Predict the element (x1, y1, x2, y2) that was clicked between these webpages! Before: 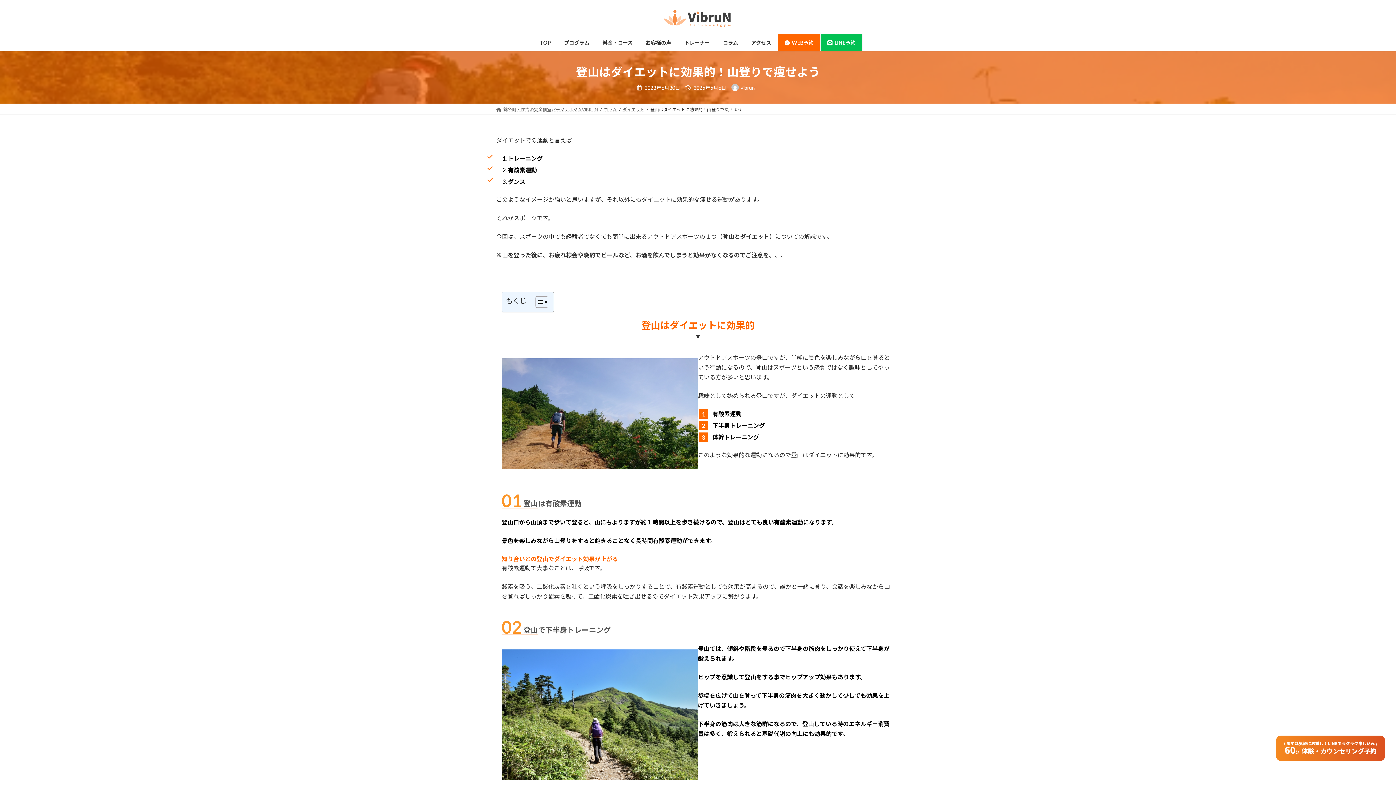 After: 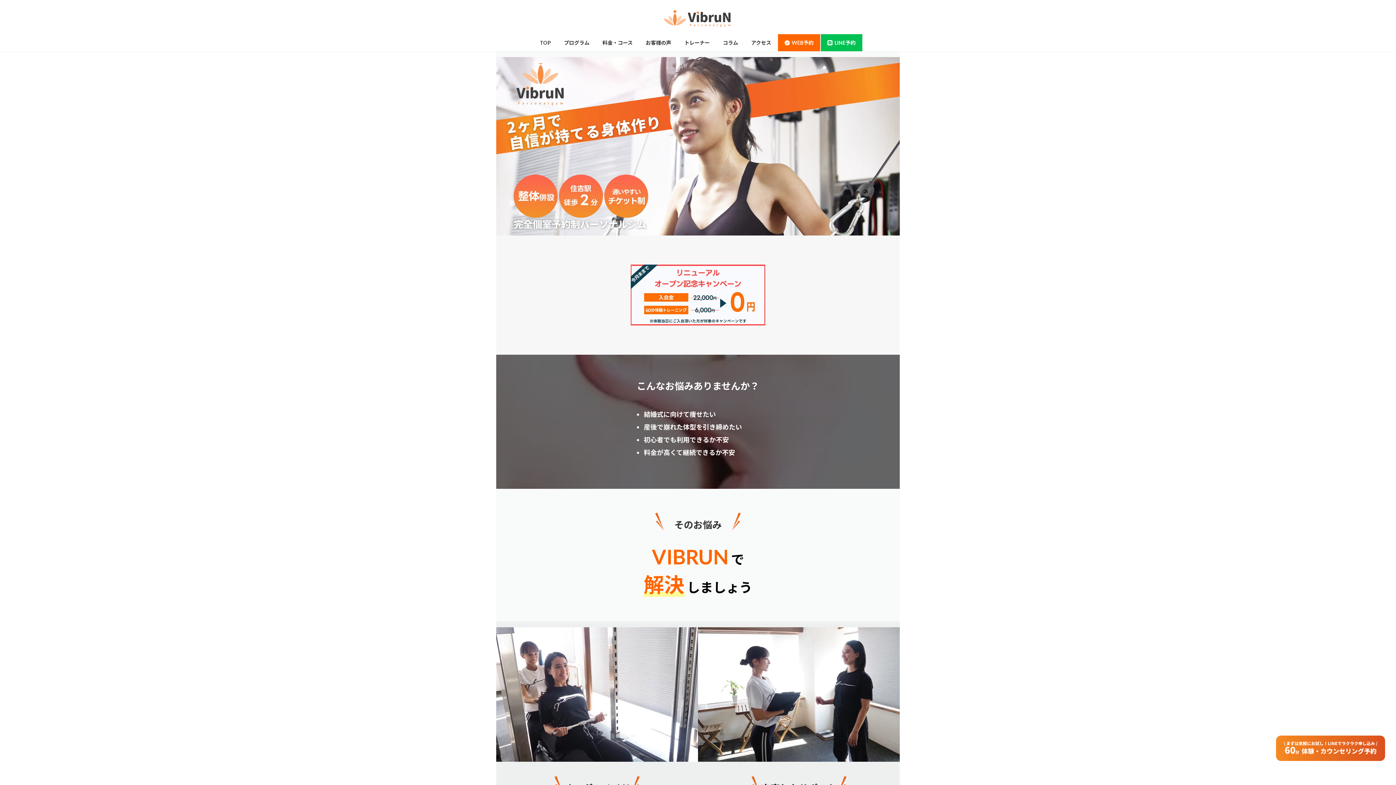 Action: label: 錦糸町・住吉の完全個室パーソナルジムVIBRUN bbox: (496, 106, 598, 112)